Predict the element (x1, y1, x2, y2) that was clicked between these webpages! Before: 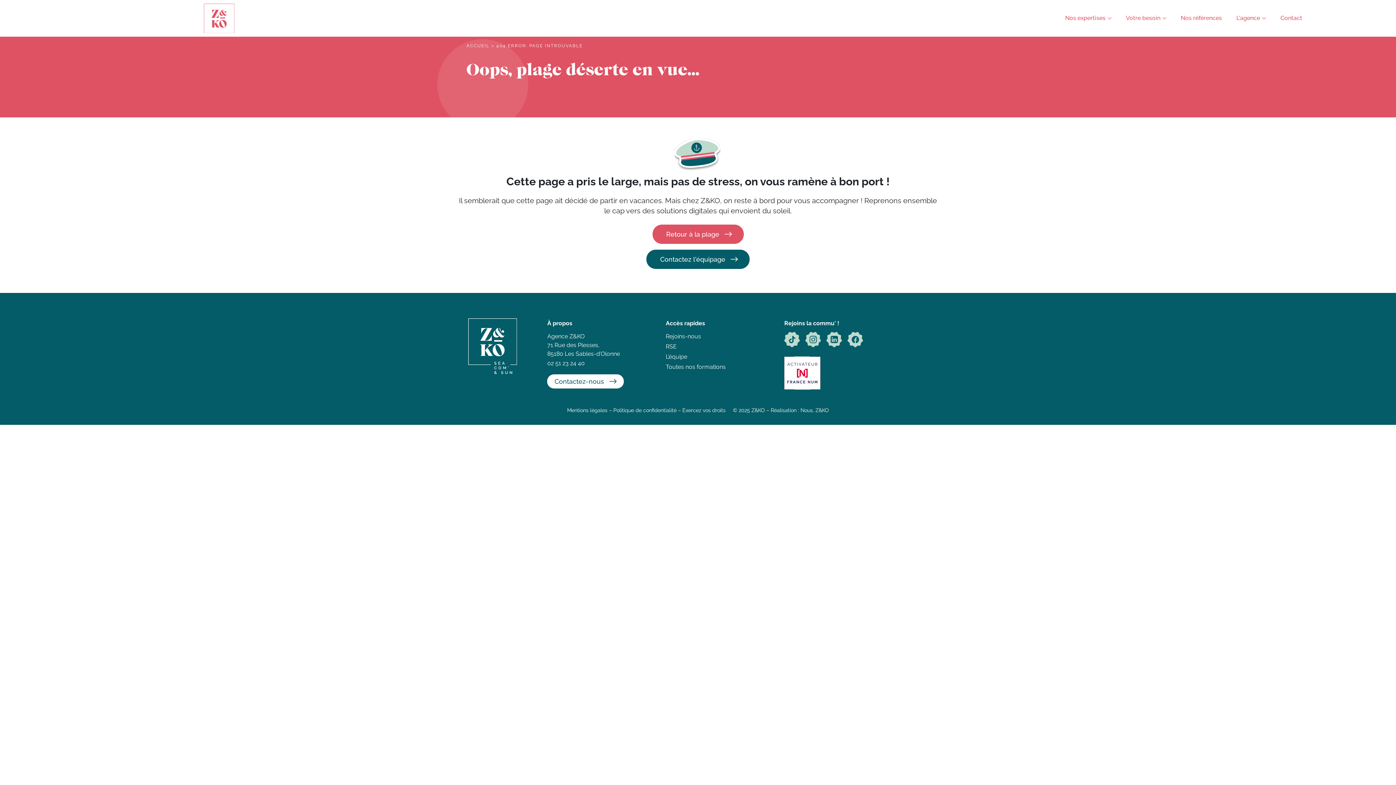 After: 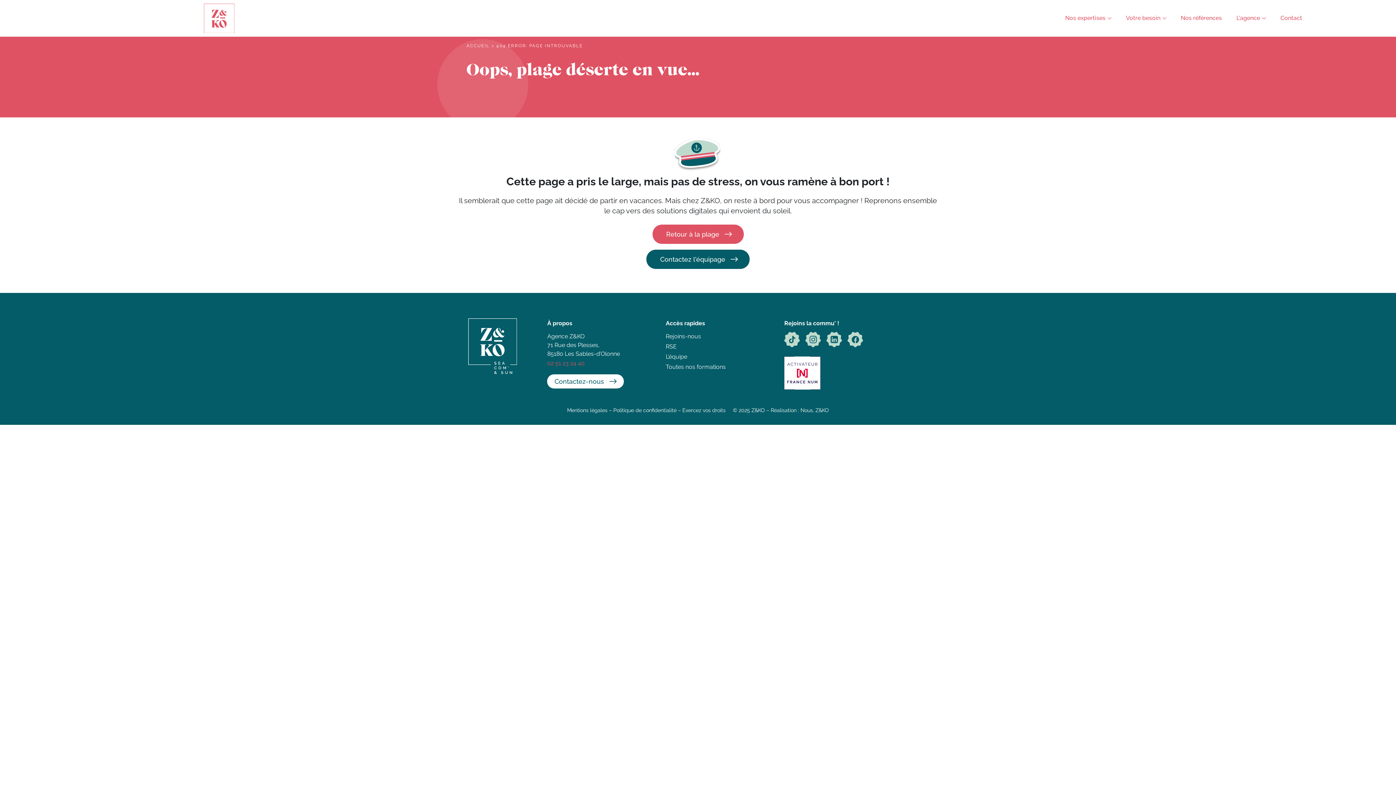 Action: bbox: (547, 360, 584, 366) label: 02 51 23 24 40